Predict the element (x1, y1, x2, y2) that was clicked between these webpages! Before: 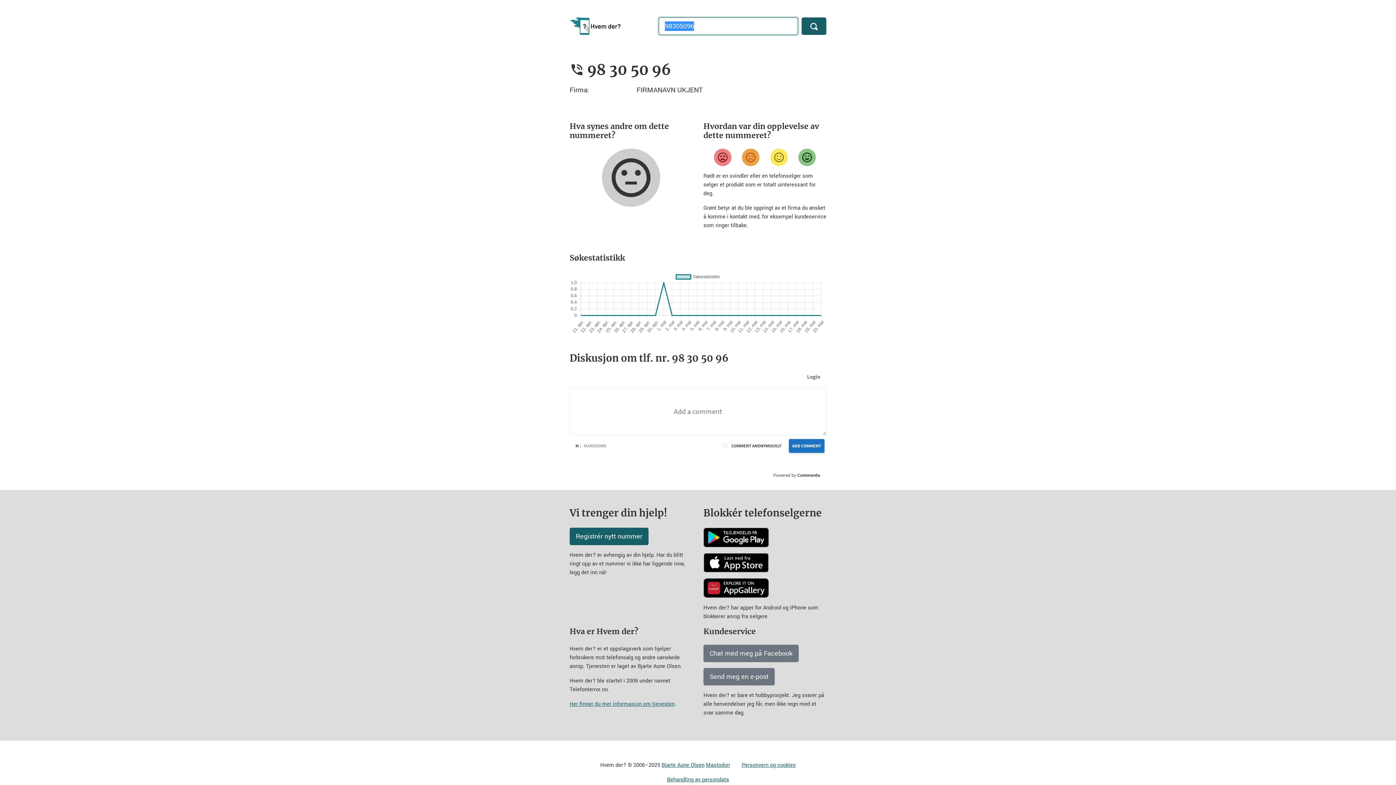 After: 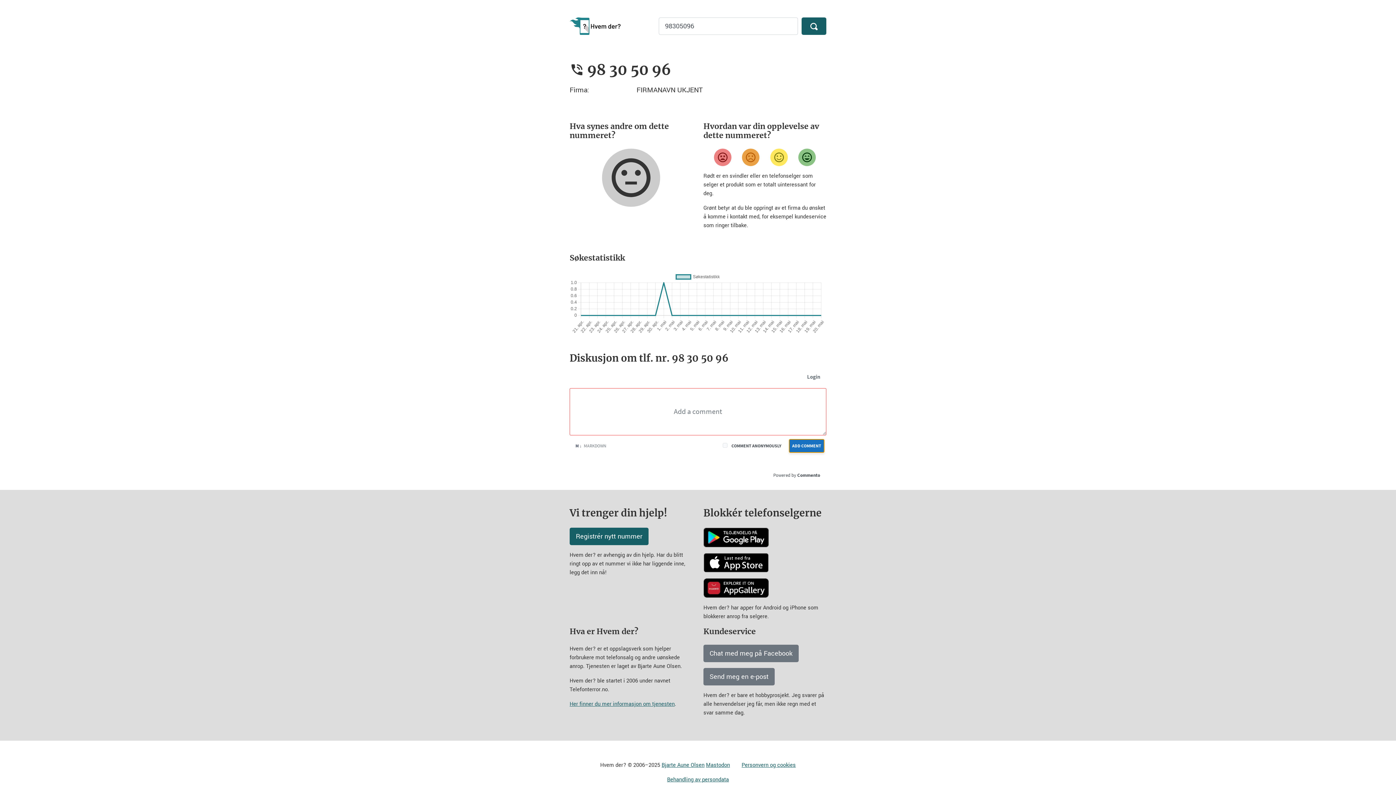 Action: bbox: (789, 439, 824, 453) label: ADD COMMENT